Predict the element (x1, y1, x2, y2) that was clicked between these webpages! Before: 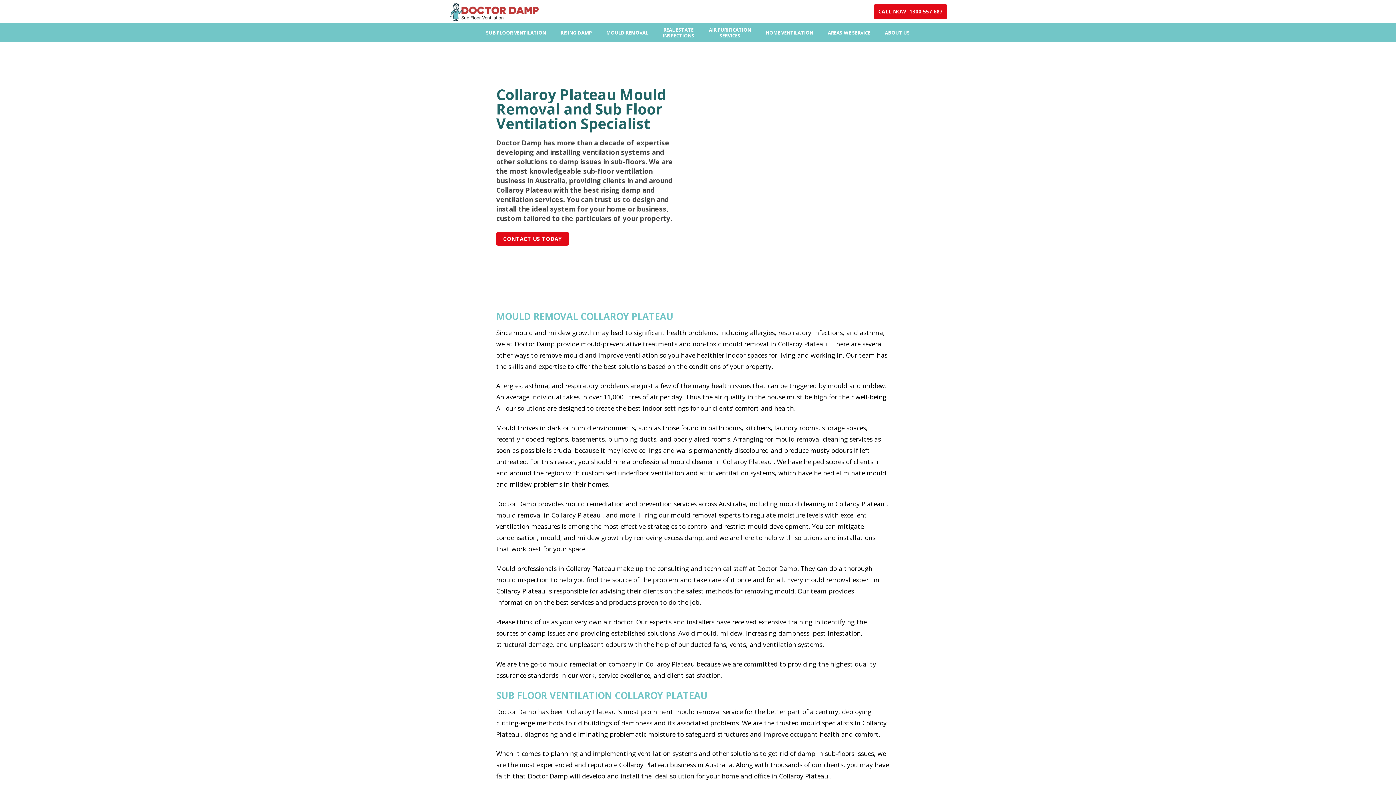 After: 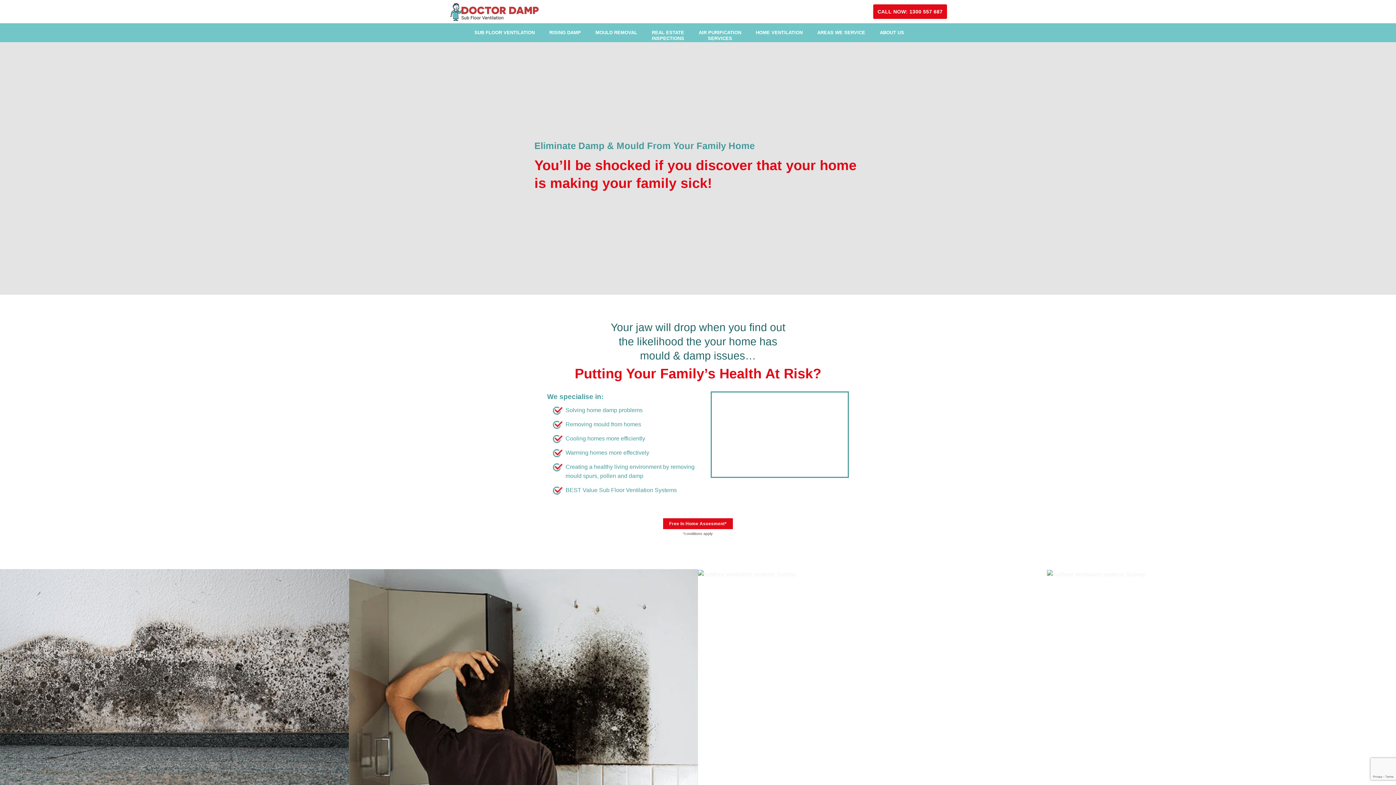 Action: bbox: (449, 1, 540, 22)